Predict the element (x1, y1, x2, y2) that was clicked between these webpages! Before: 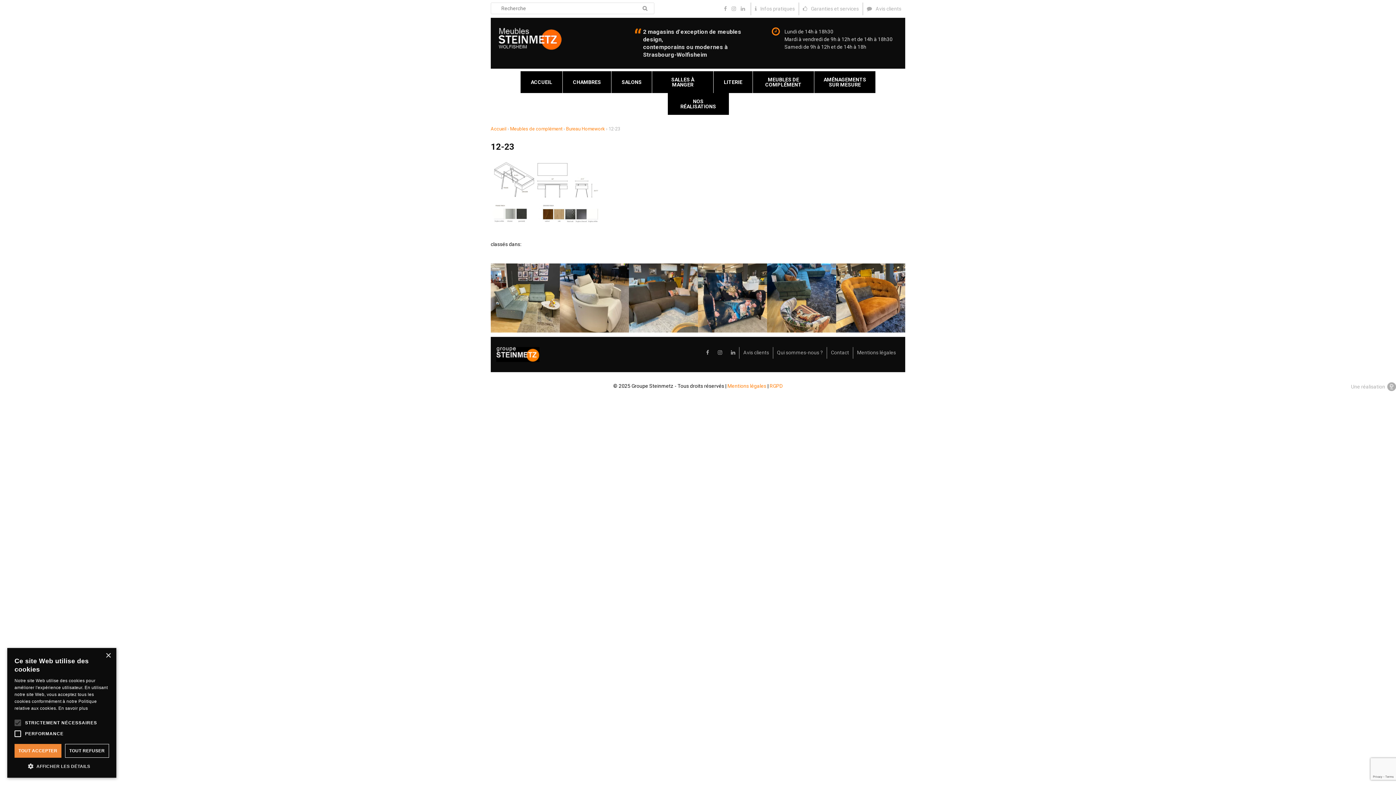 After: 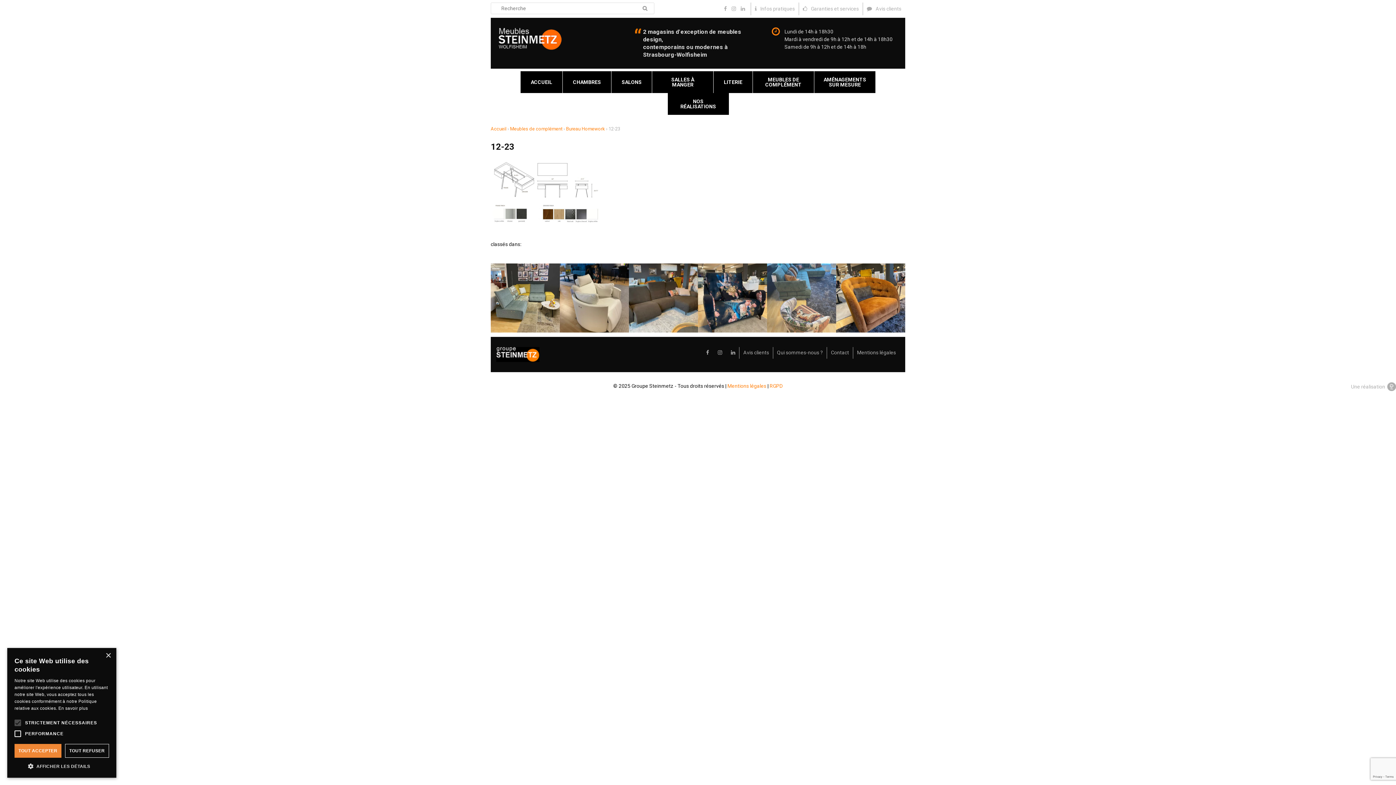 Action: bbox: (767, 263, 836, 332) label: Un fauteuil de caractère associé a un canapé au